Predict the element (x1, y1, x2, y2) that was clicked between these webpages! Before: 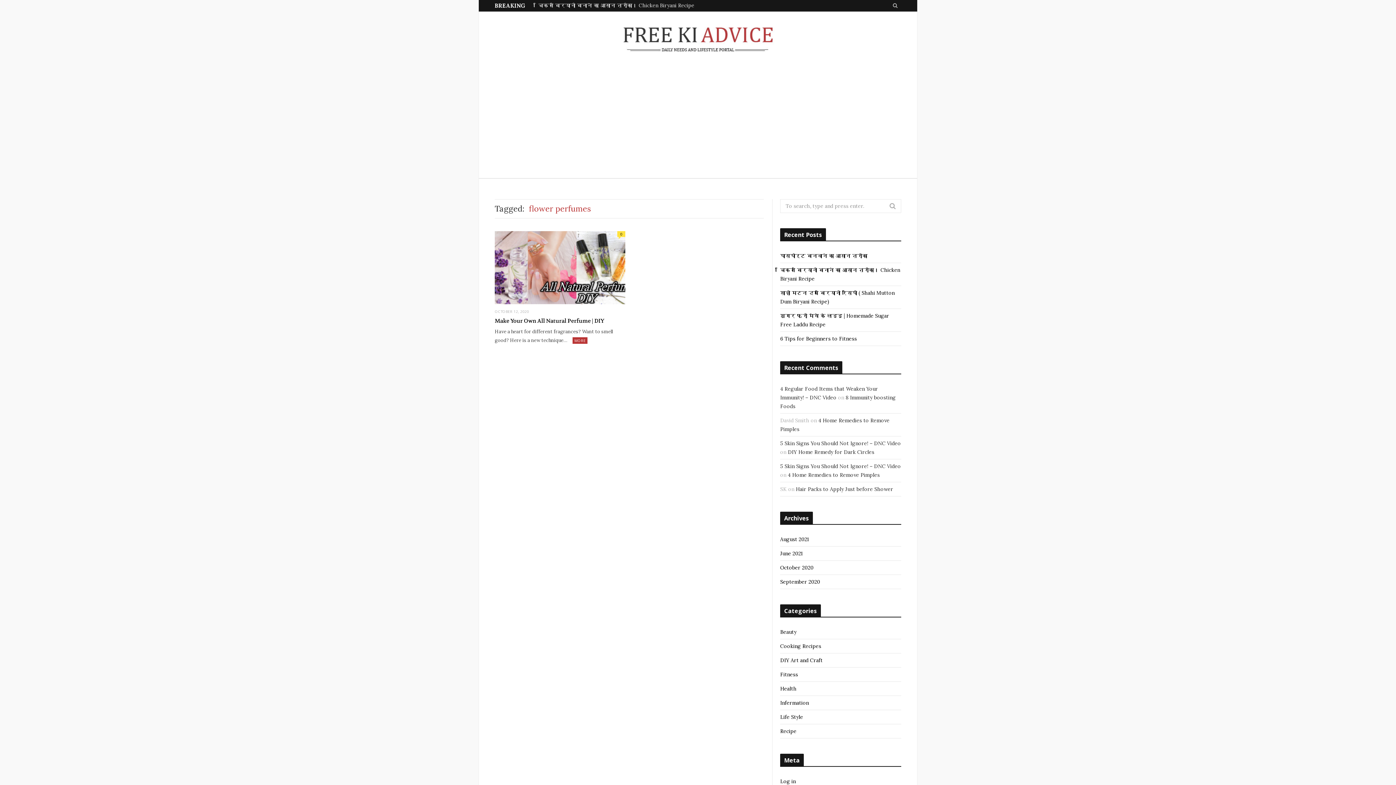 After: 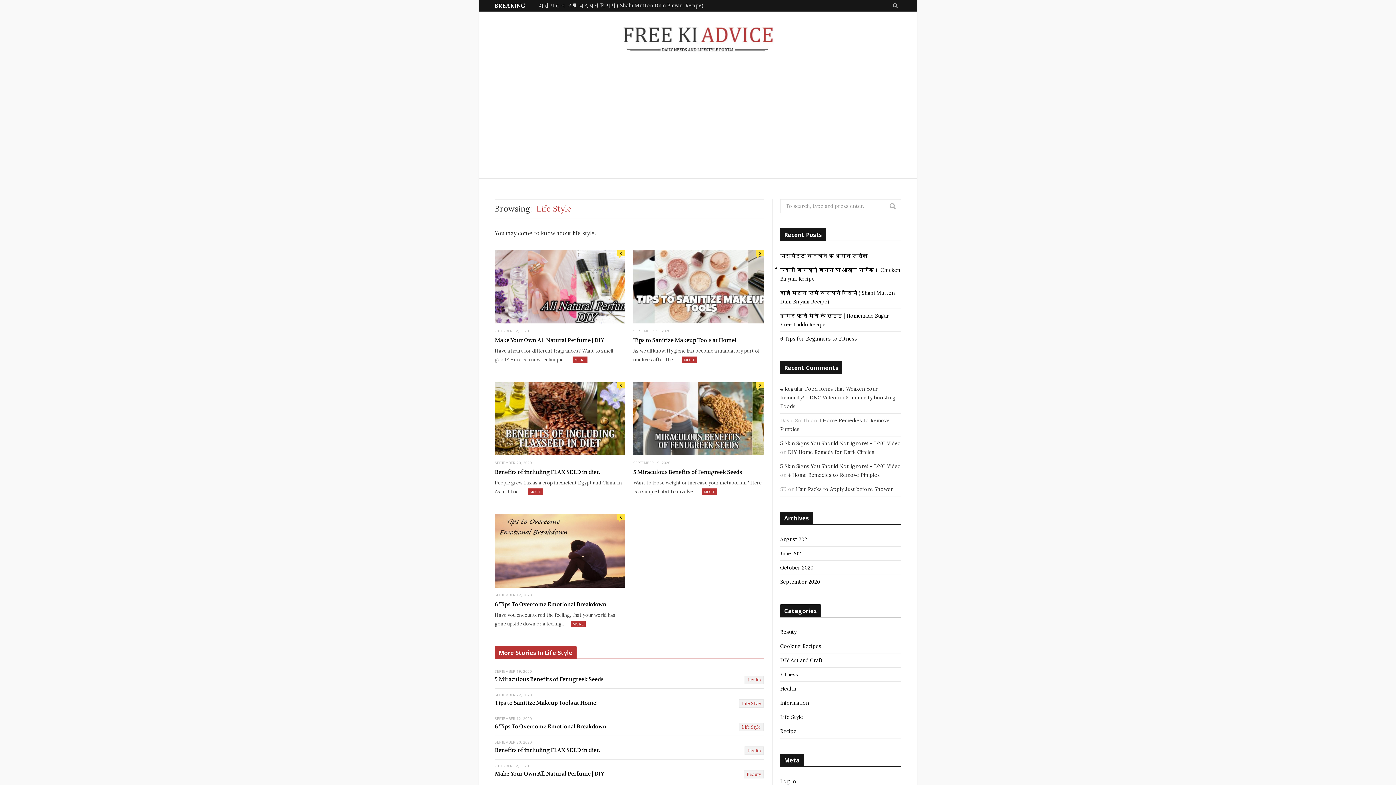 Action: label: Life Style bbox: (780, 713, 803, 721)